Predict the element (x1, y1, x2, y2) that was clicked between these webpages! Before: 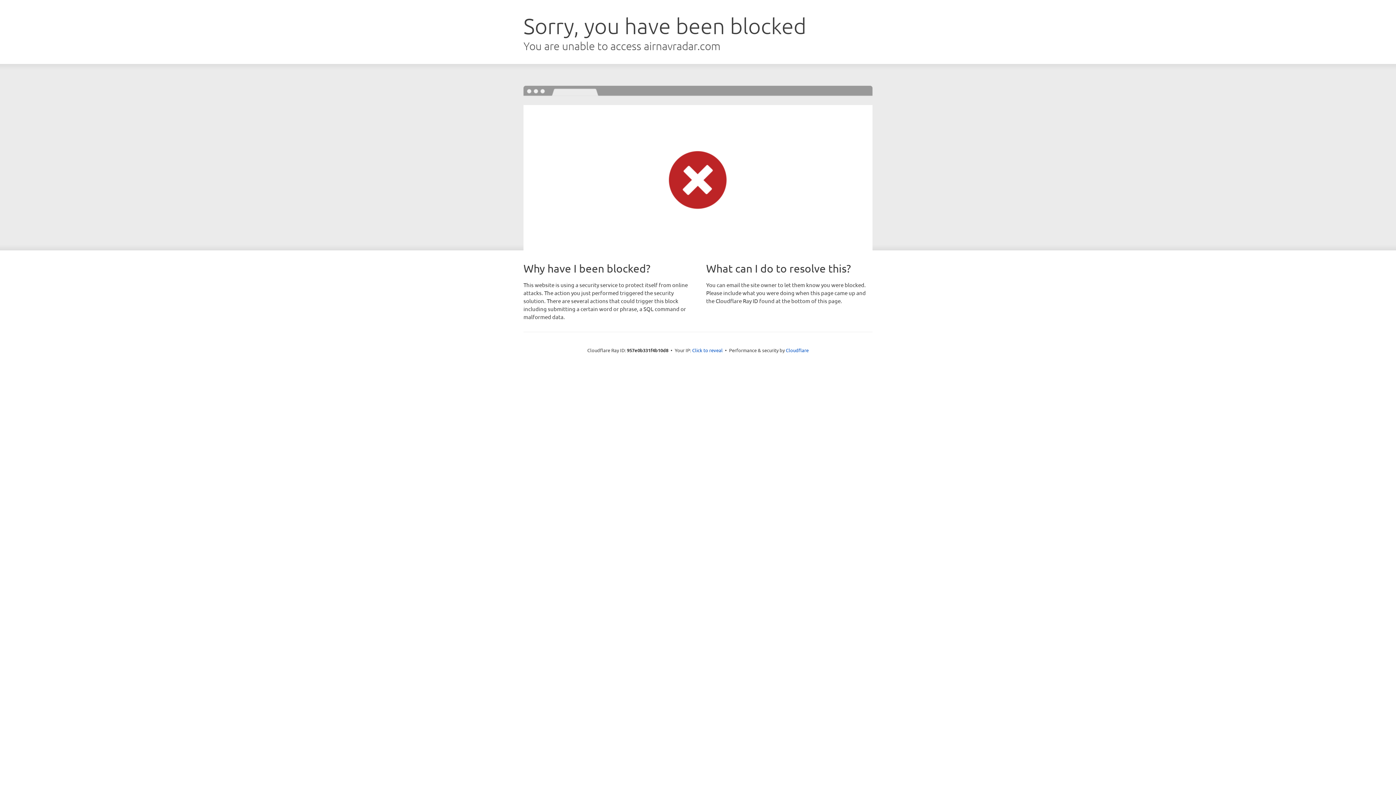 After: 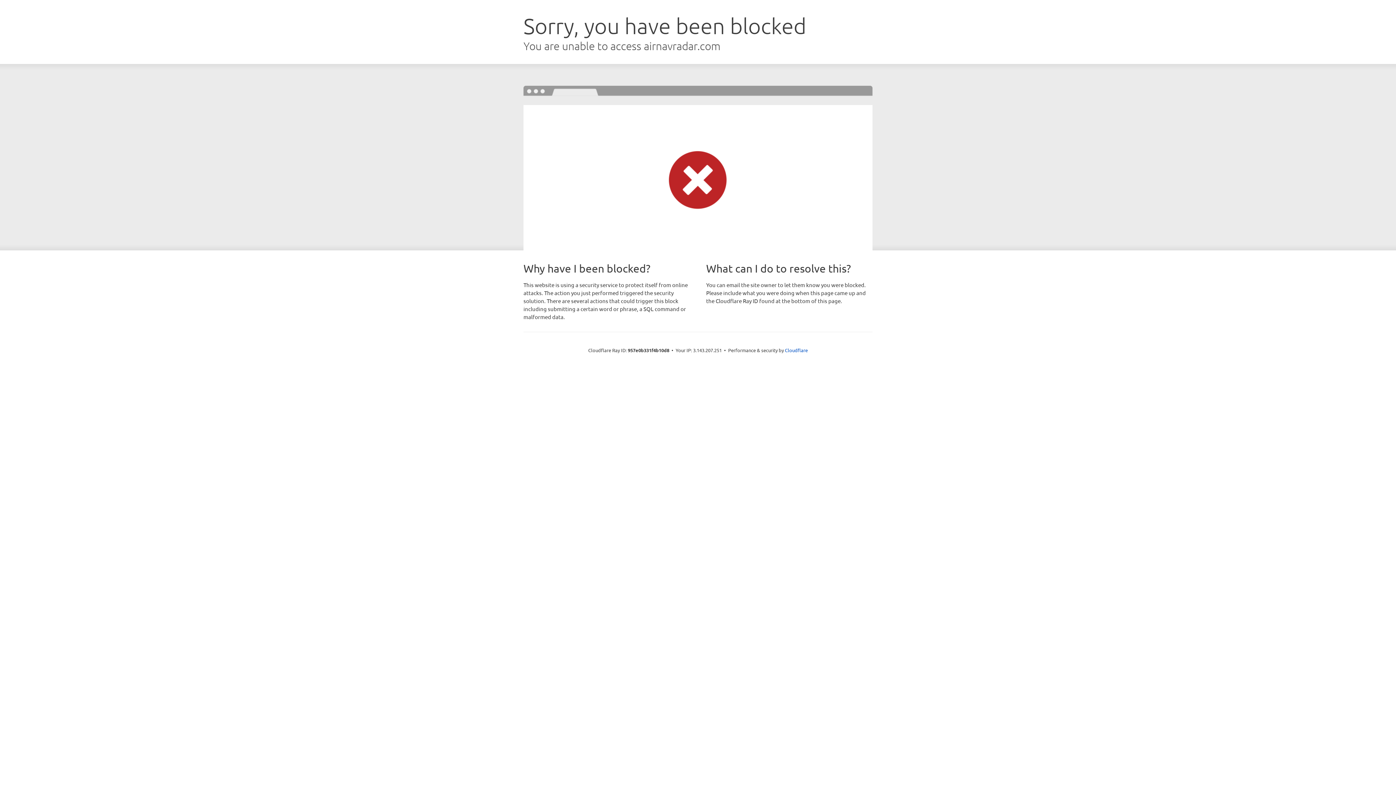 Action: label: Click to reveal bbox: (692, 346, 722, 353)